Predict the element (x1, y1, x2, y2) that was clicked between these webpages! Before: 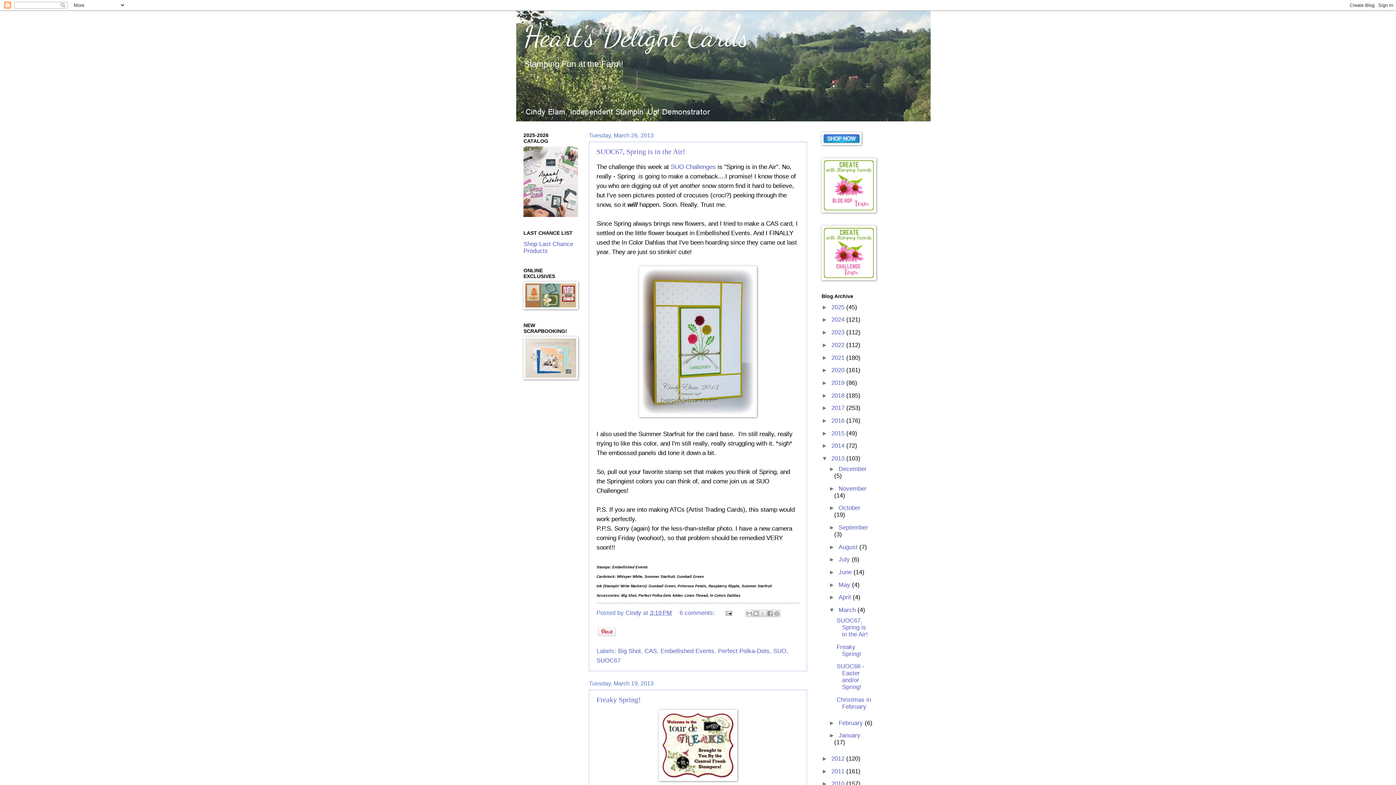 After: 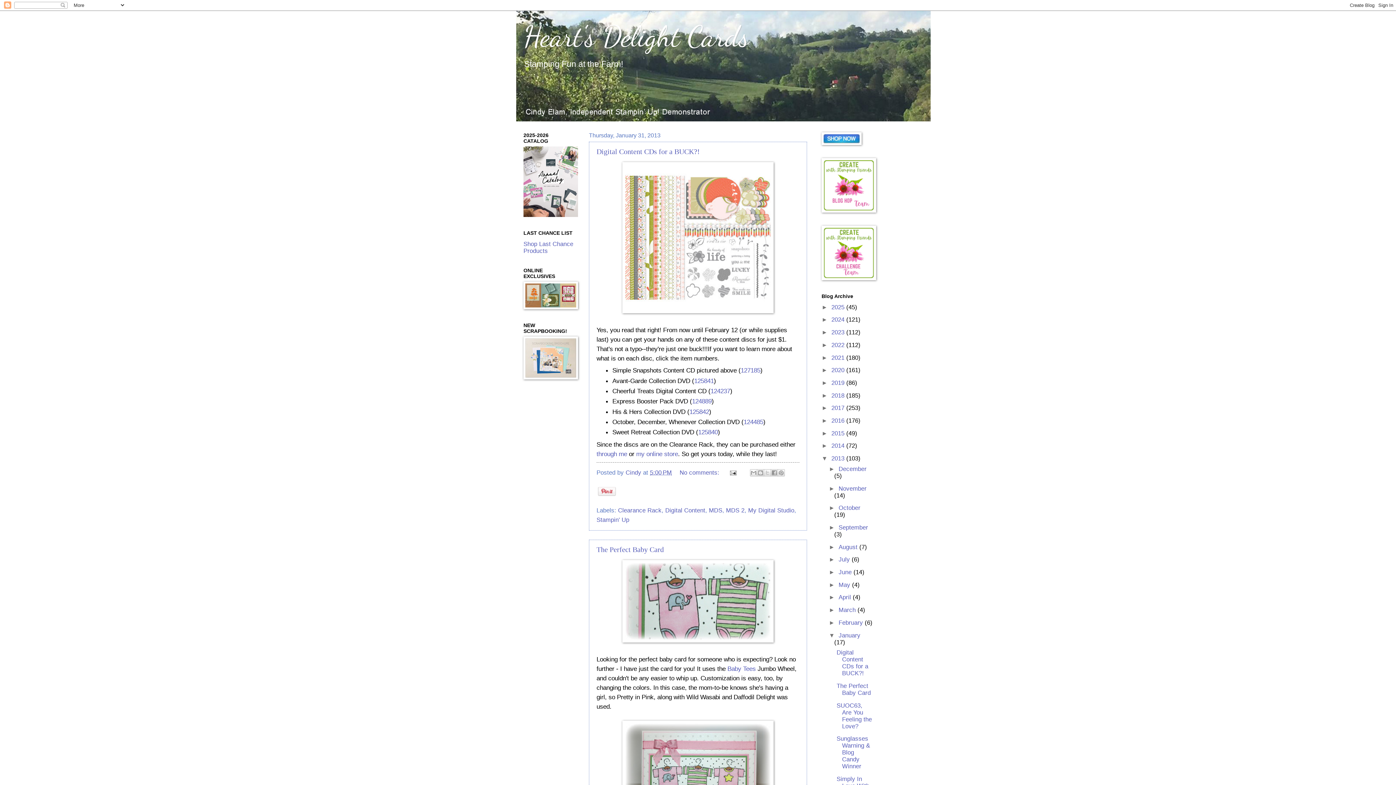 Action: label: January  bbox: (838, 732, 860, 739)